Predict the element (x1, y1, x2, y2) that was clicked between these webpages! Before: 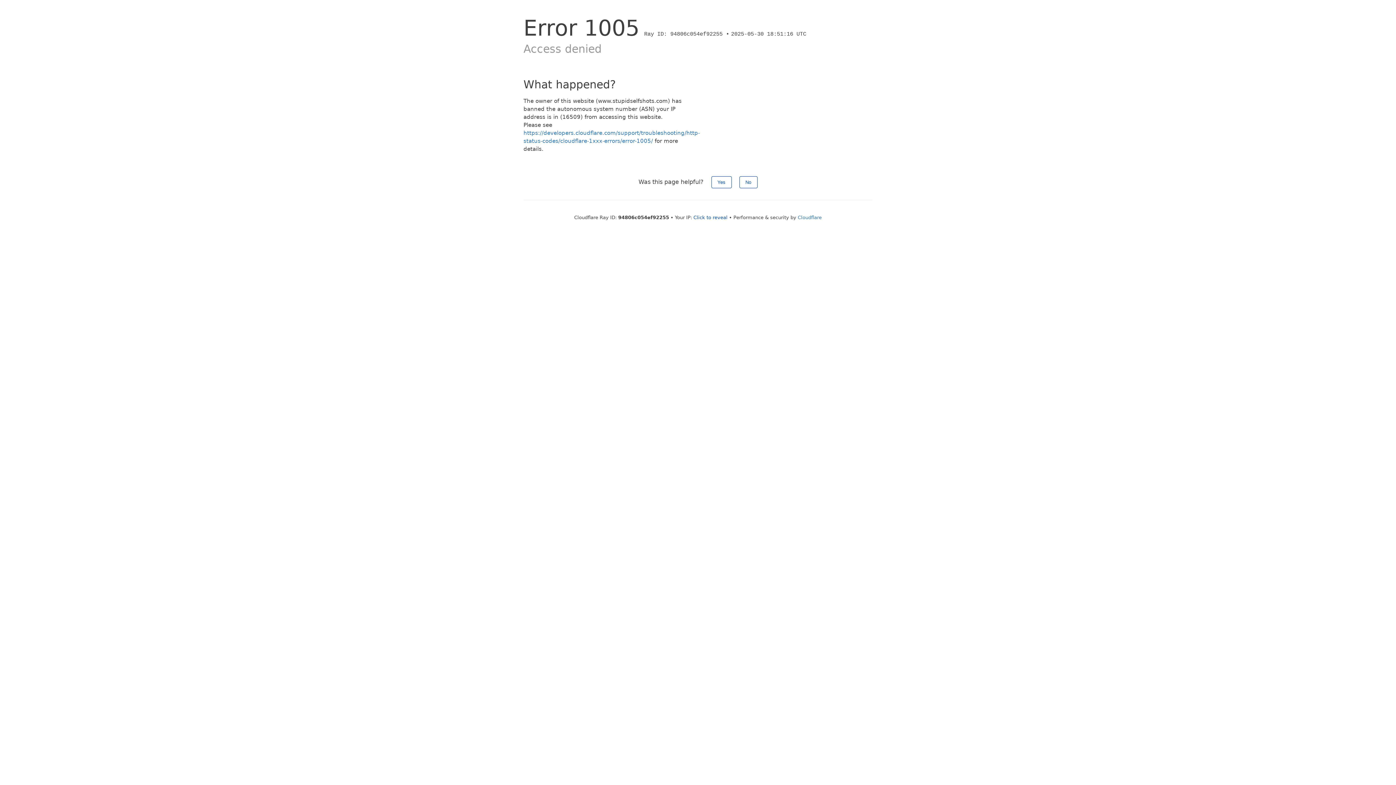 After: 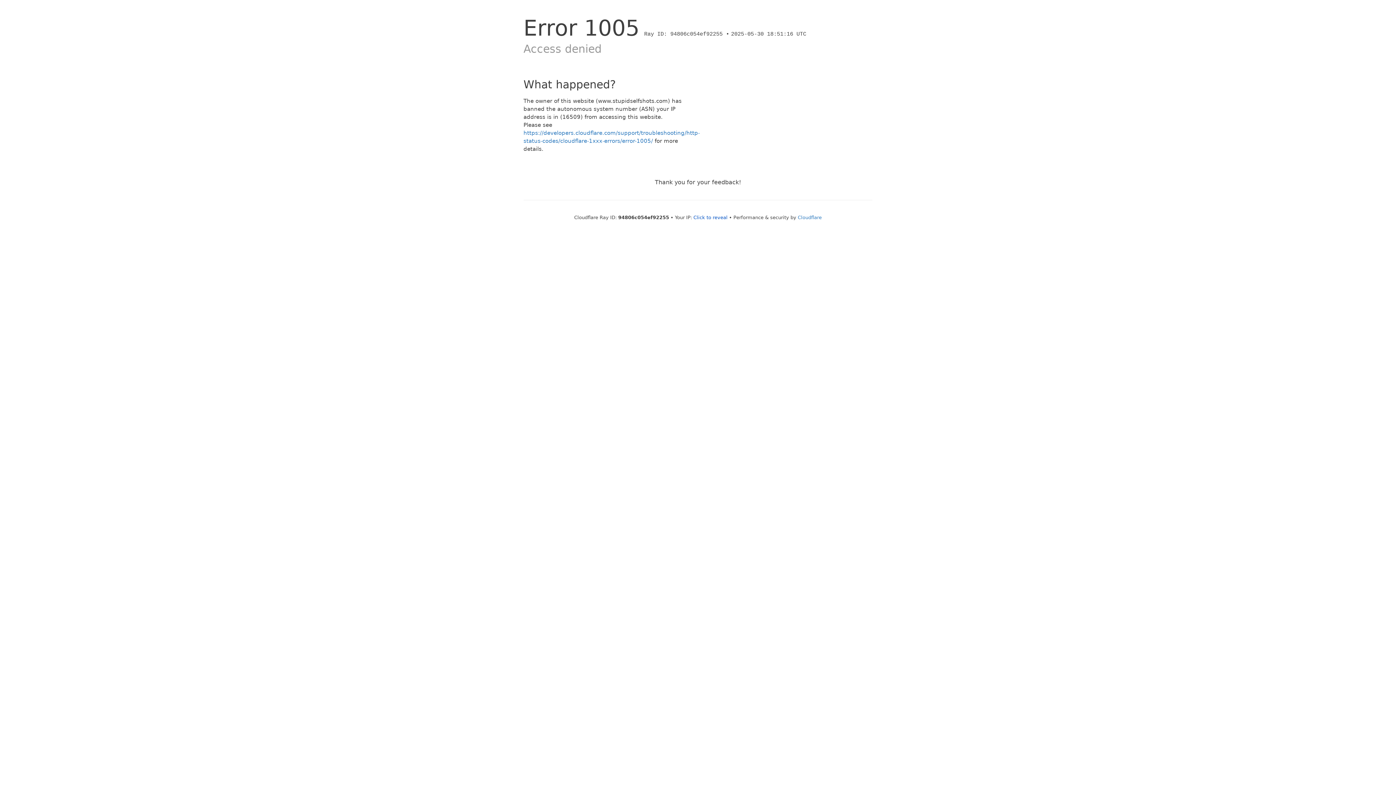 Action: bbox: (711, 176, 731, 188) label: Yes